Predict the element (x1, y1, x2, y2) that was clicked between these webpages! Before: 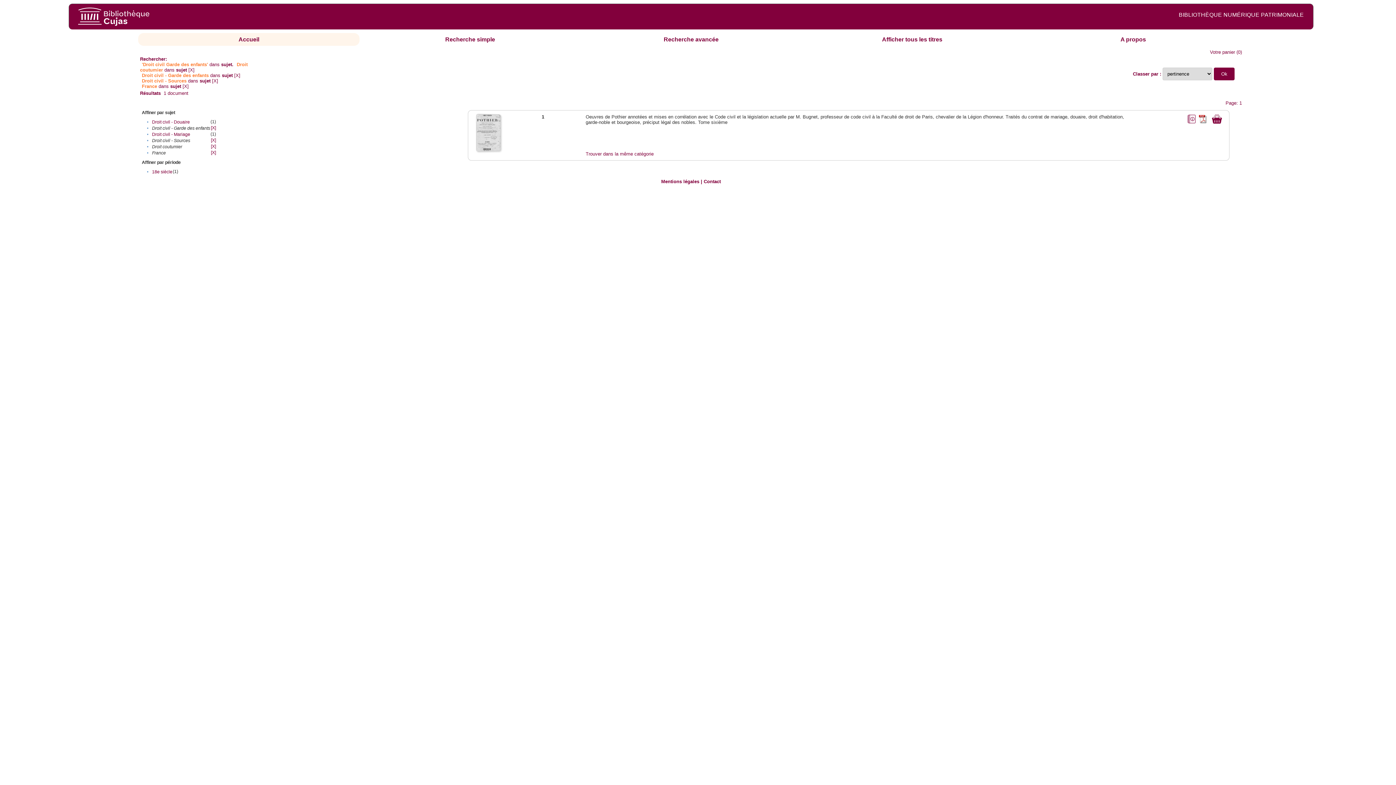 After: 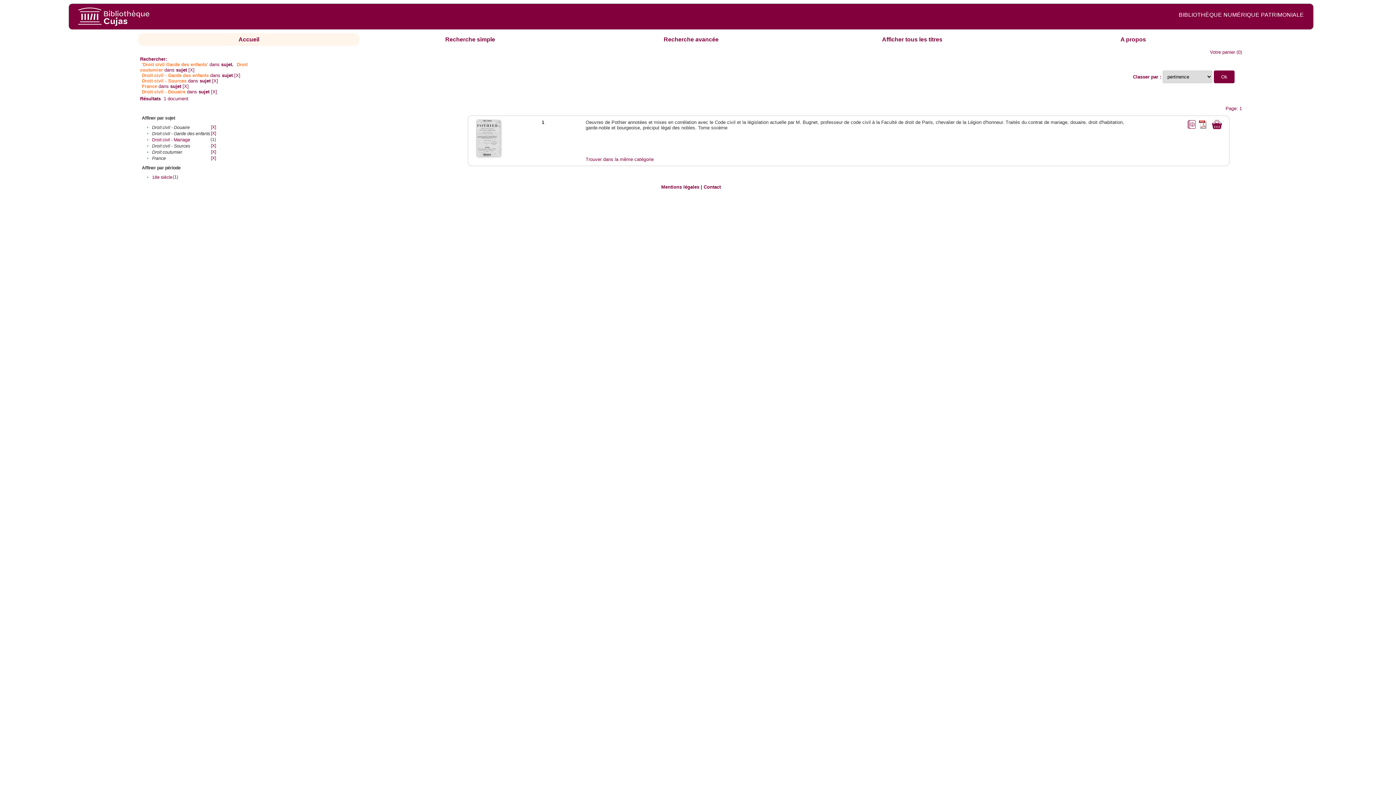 Action: bbox: (152, 119, 189, 124) label: Droit civil - Douaire